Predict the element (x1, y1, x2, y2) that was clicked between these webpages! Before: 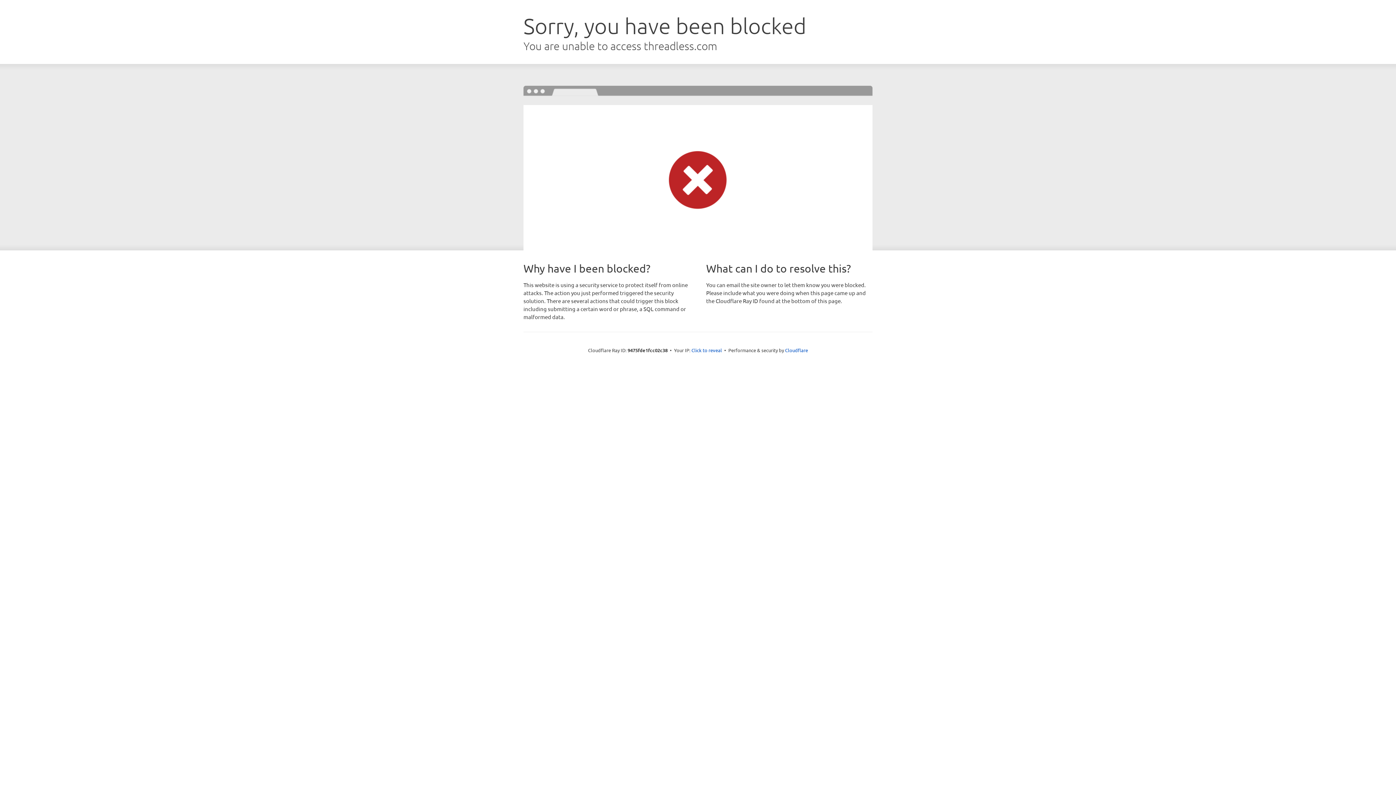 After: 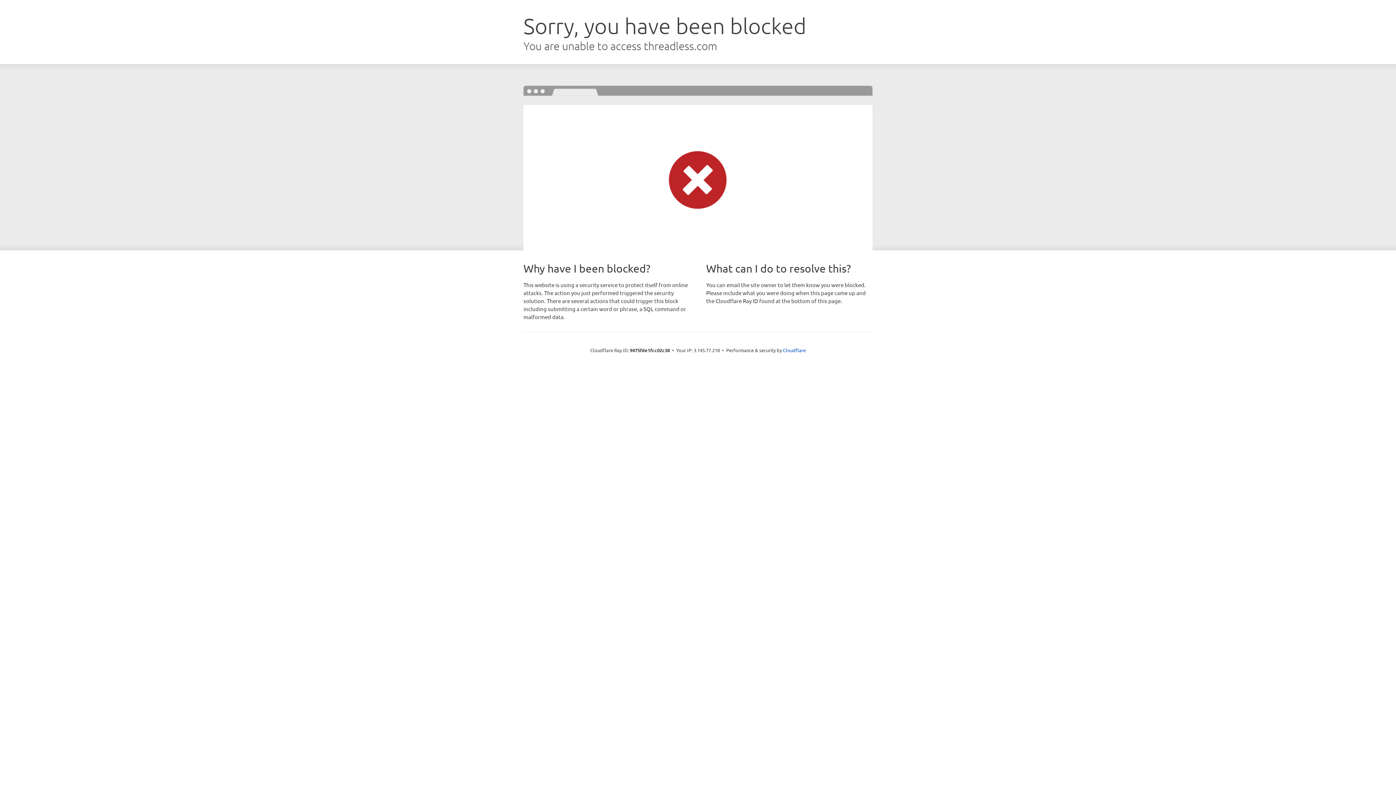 Action: bbox: (691, 346, 722, 353) label: Click to reveal